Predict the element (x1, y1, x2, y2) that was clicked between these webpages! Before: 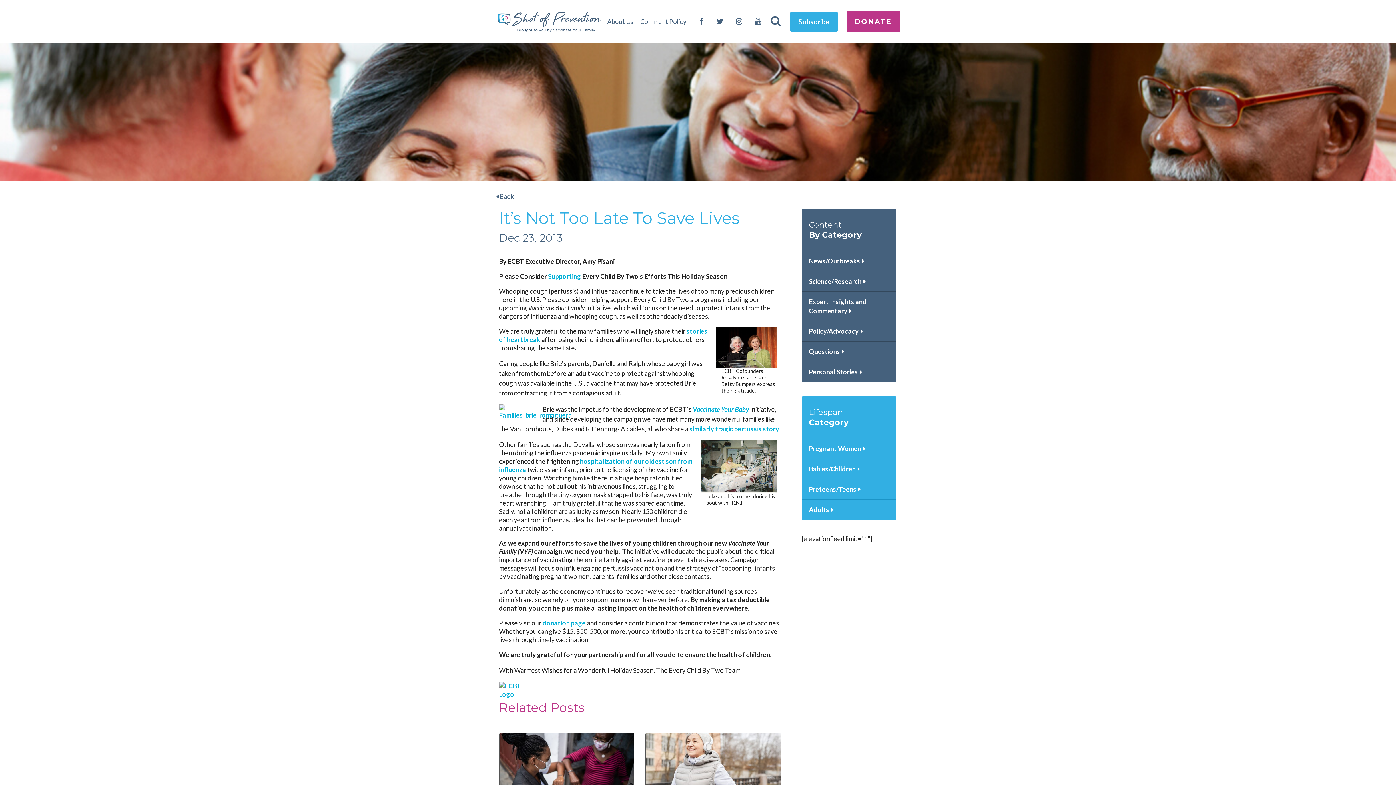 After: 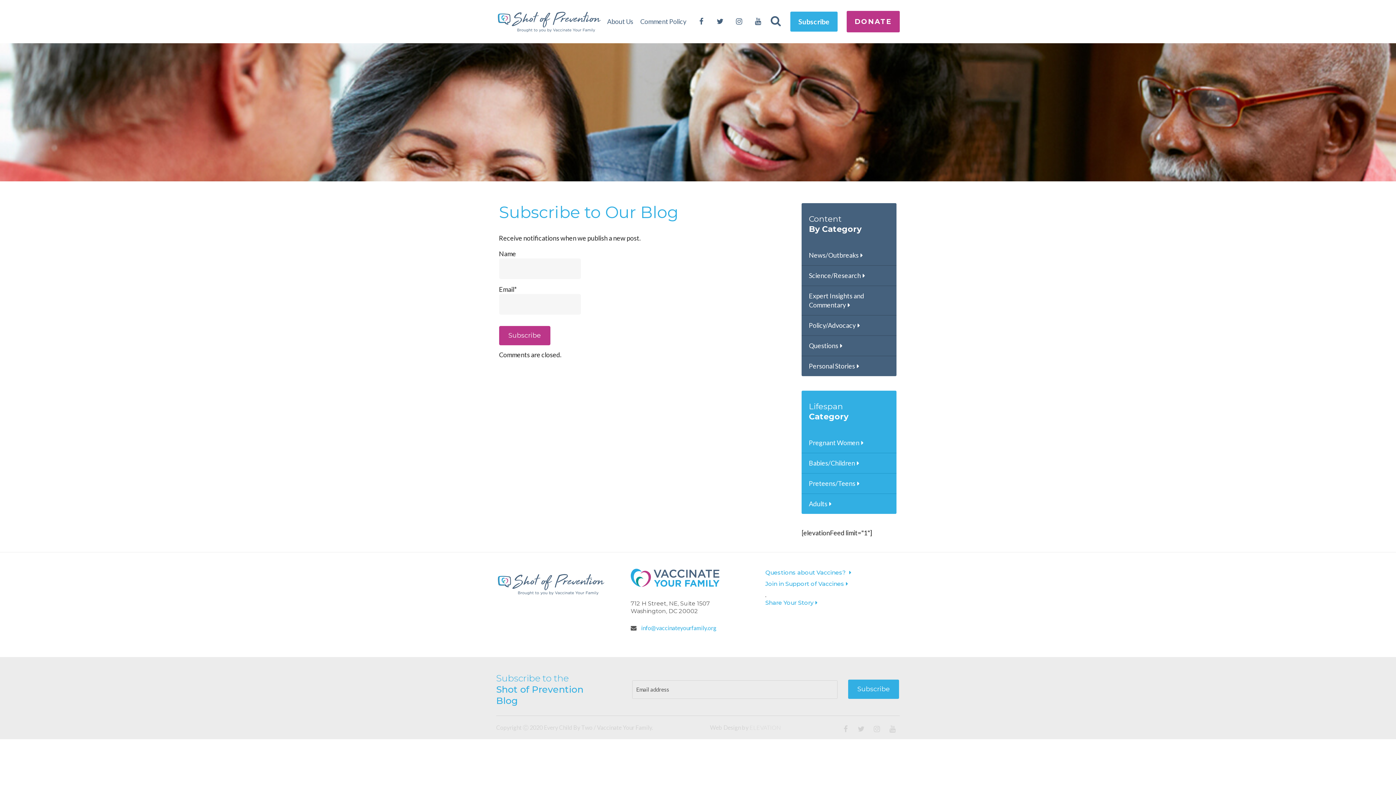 Action: label: Subscribe bbox: (790, 11, 837, 31)